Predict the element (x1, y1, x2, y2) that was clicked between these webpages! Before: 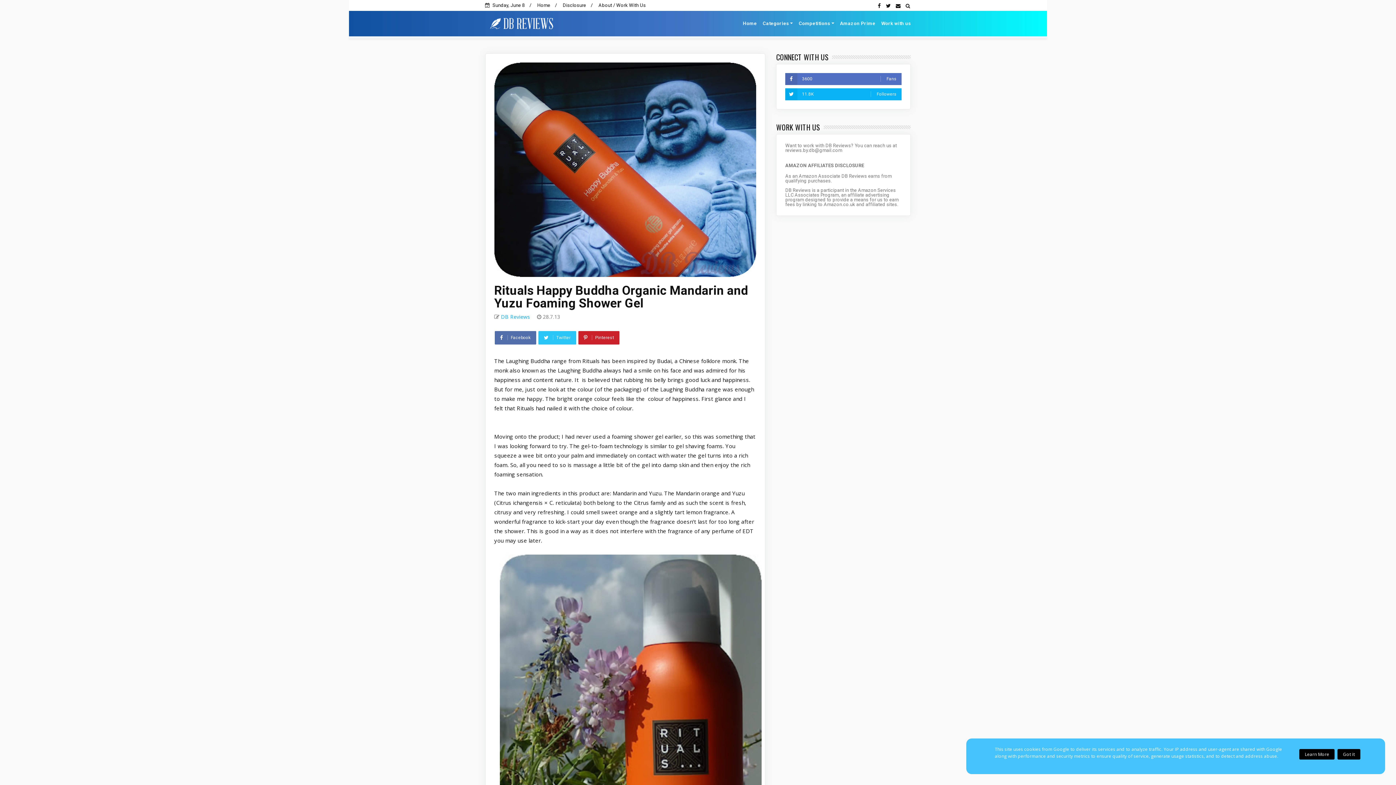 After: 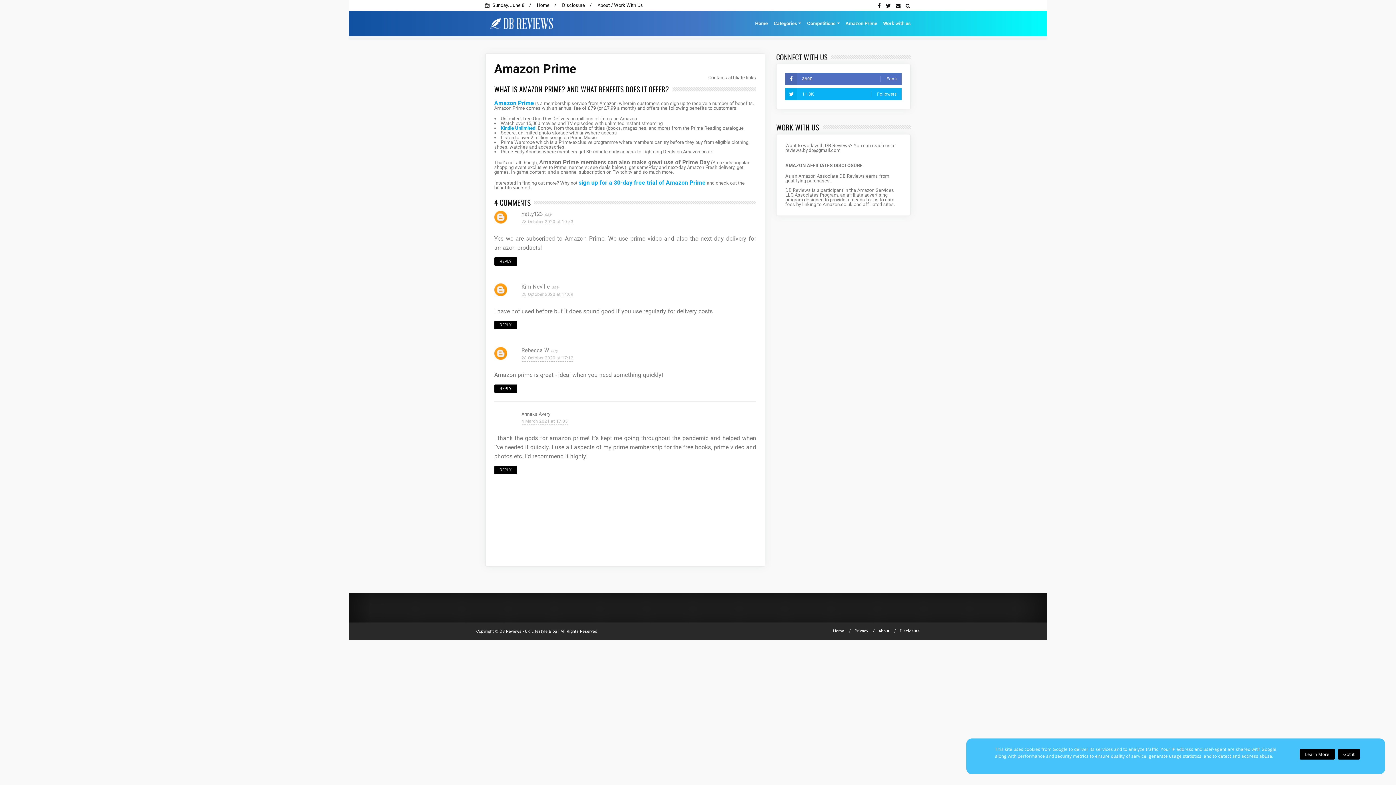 Action: label: Amazon Prime bbox: (837, 14, 878, 32)